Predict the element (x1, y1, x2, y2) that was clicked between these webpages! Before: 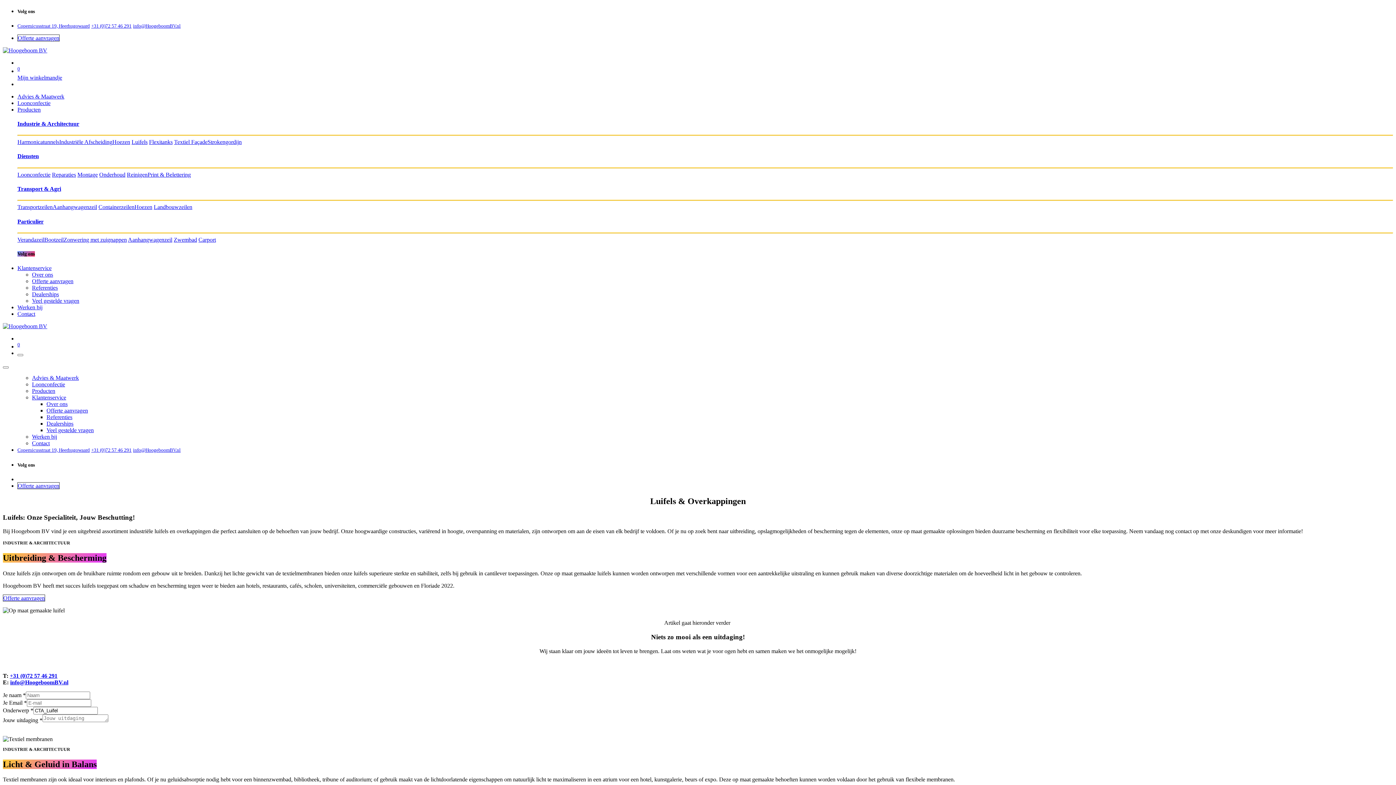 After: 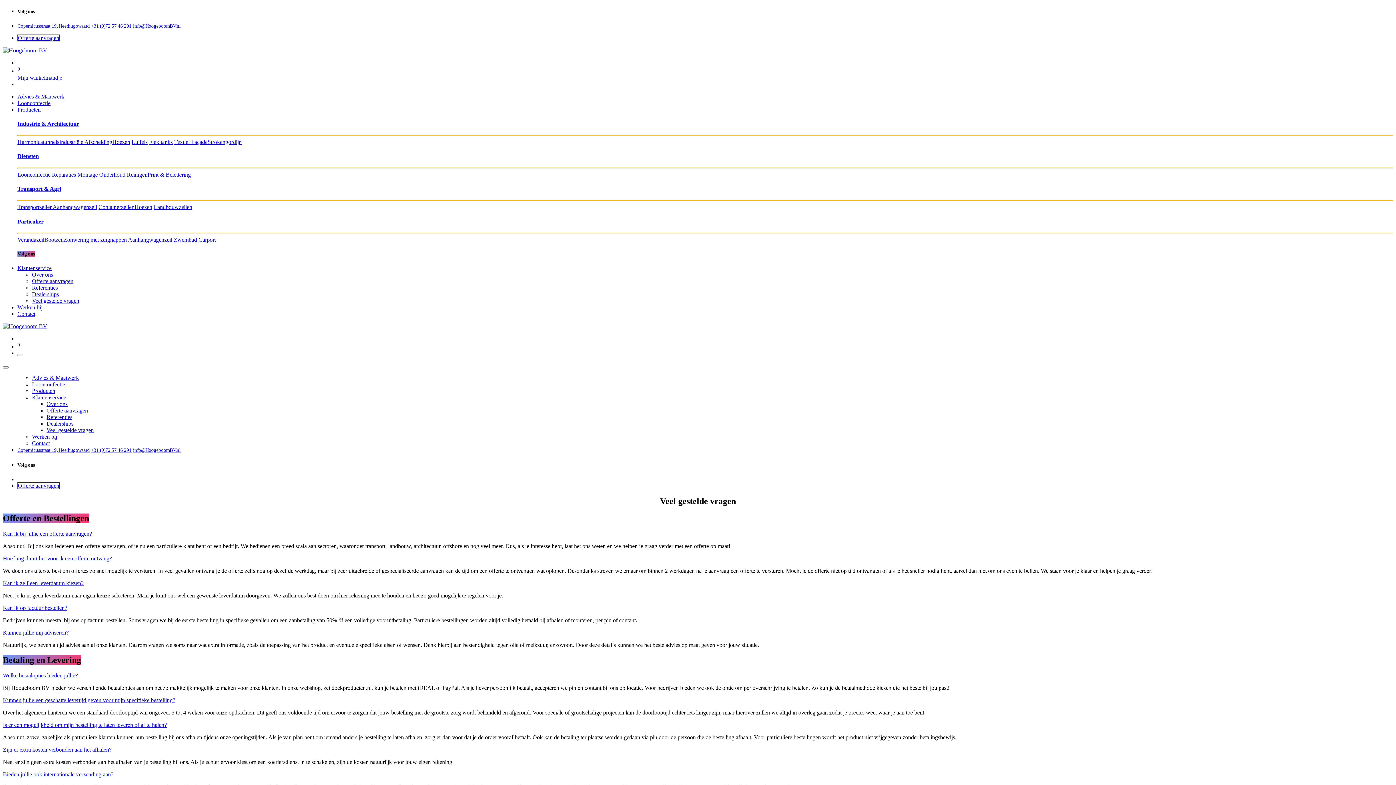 Action: bbox: (32, 297, 79, 304) label: Veel gestelde vragen